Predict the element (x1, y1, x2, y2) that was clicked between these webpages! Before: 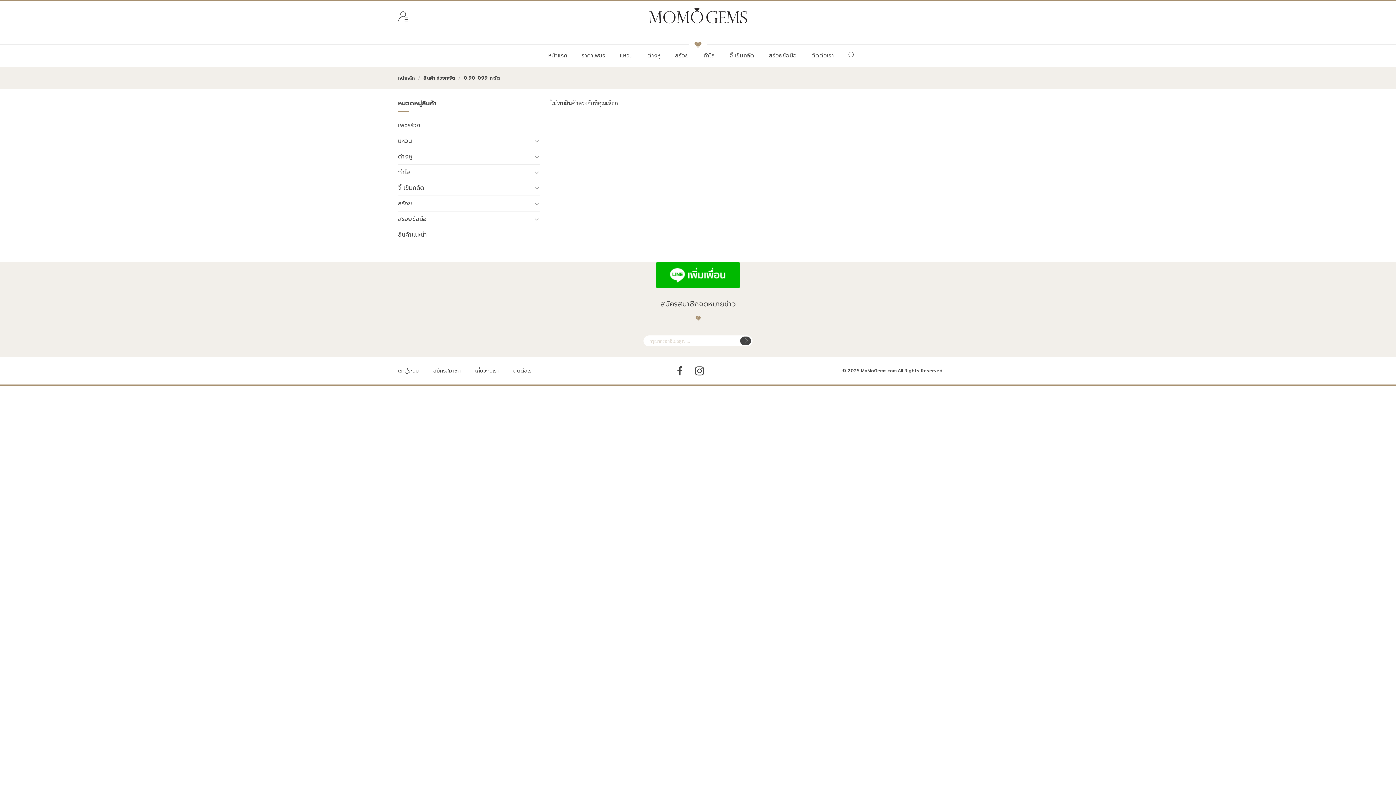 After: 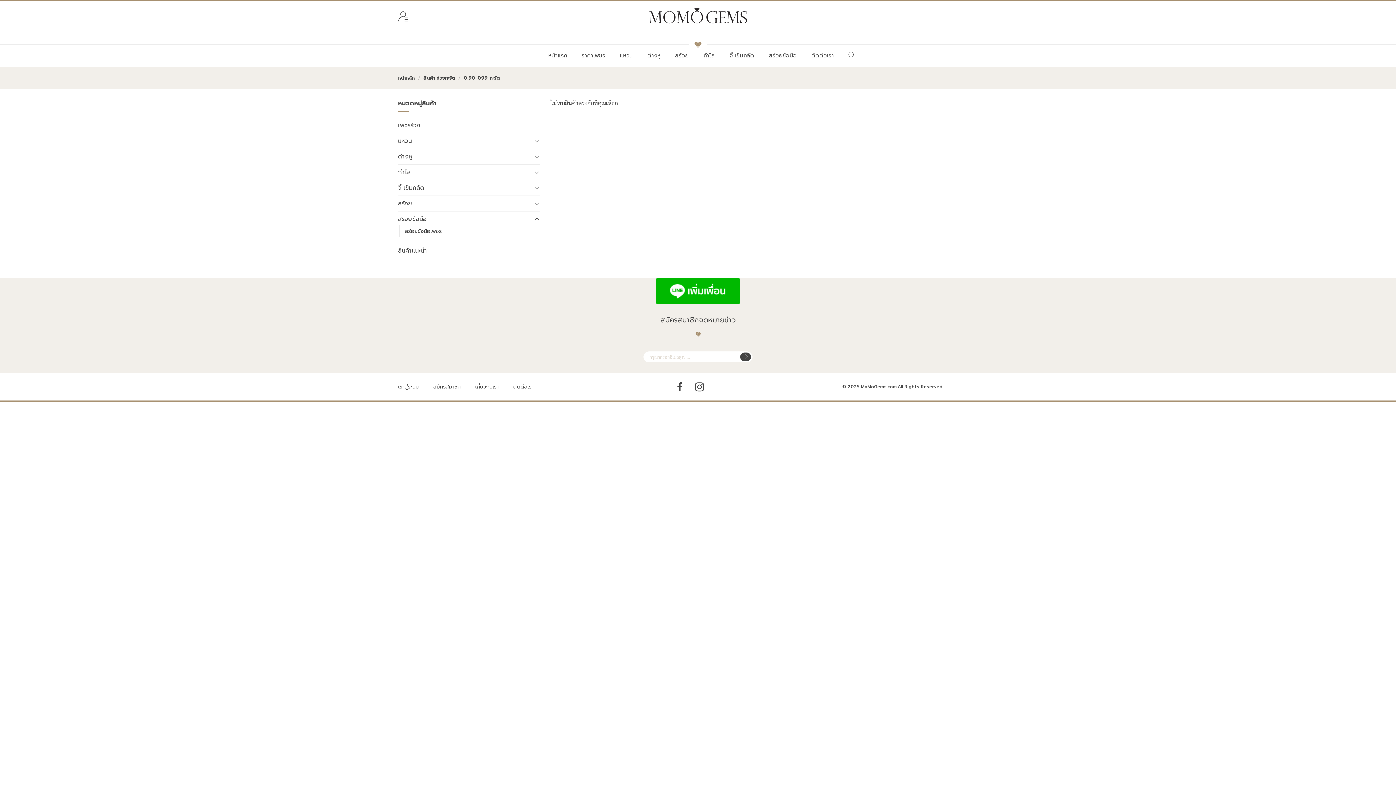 Action: bbox: (534, 214, 540, 223)